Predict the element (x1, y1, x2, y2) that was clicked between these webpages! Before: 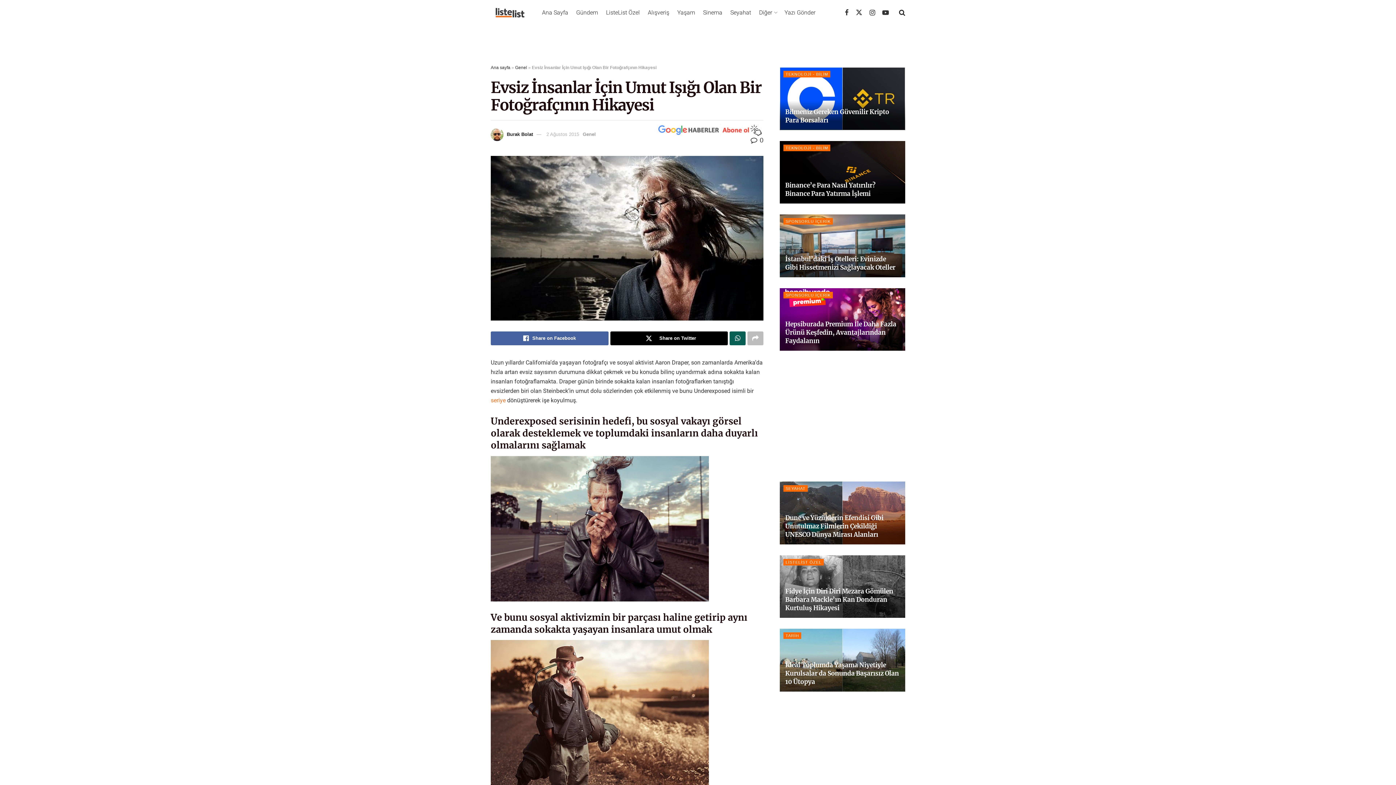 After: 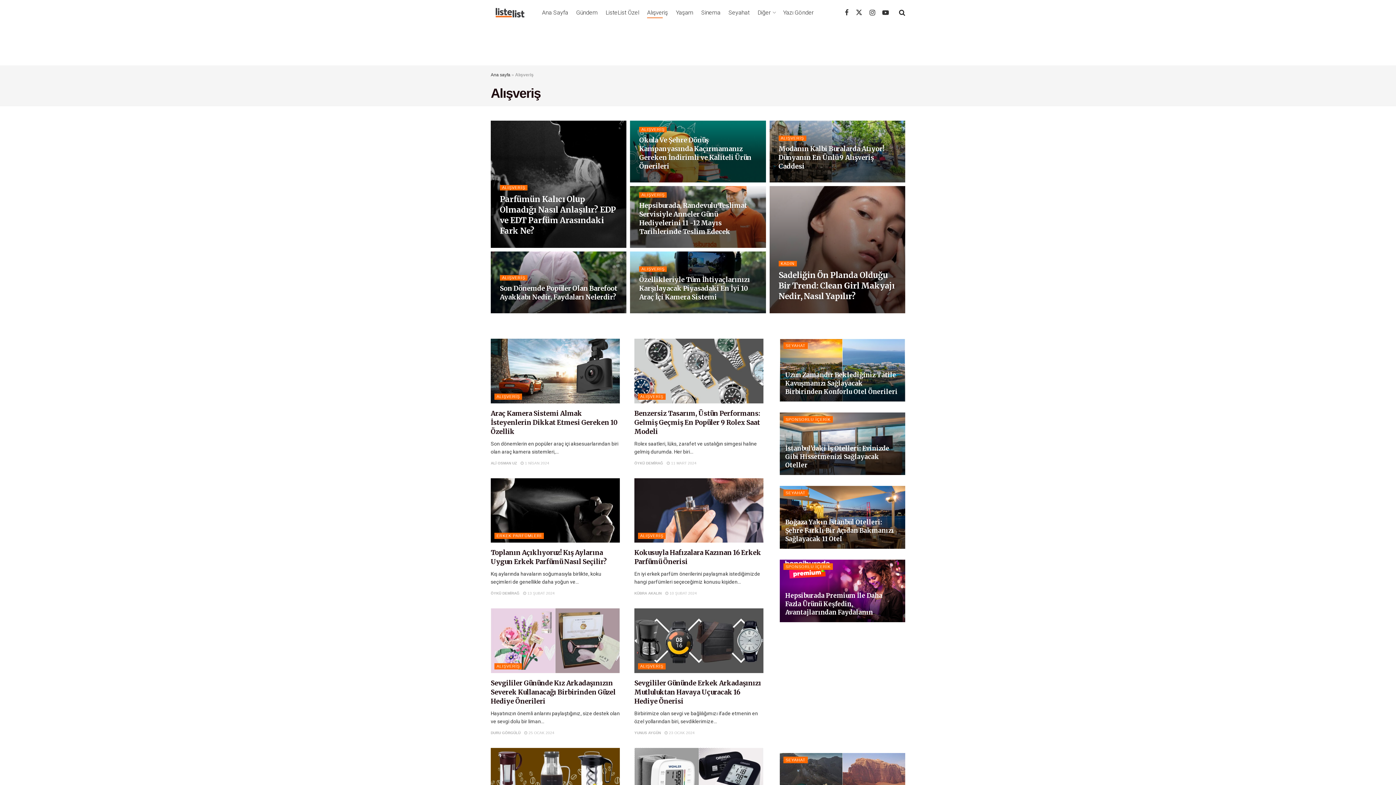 Action: bbox: (648, 6, 669, 18) label: Alışveriş